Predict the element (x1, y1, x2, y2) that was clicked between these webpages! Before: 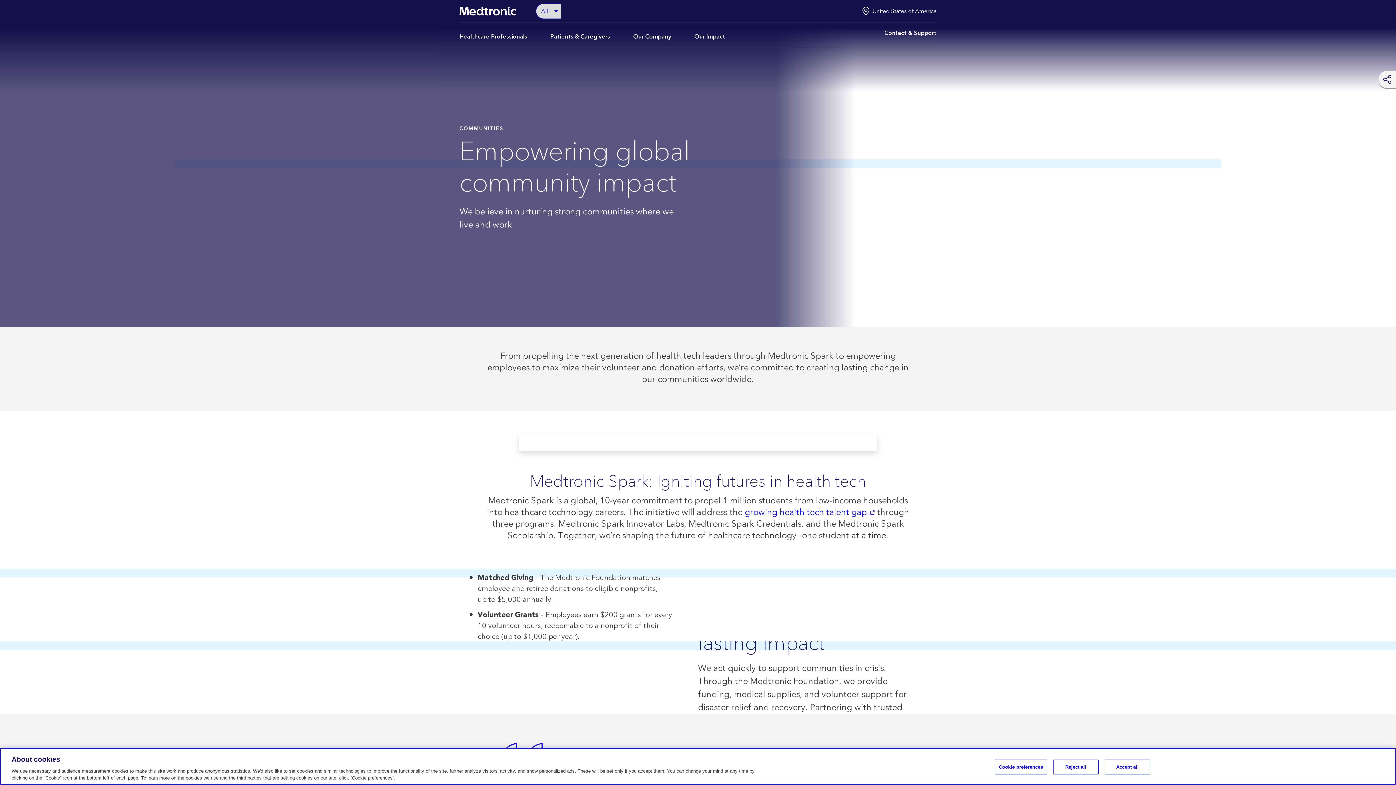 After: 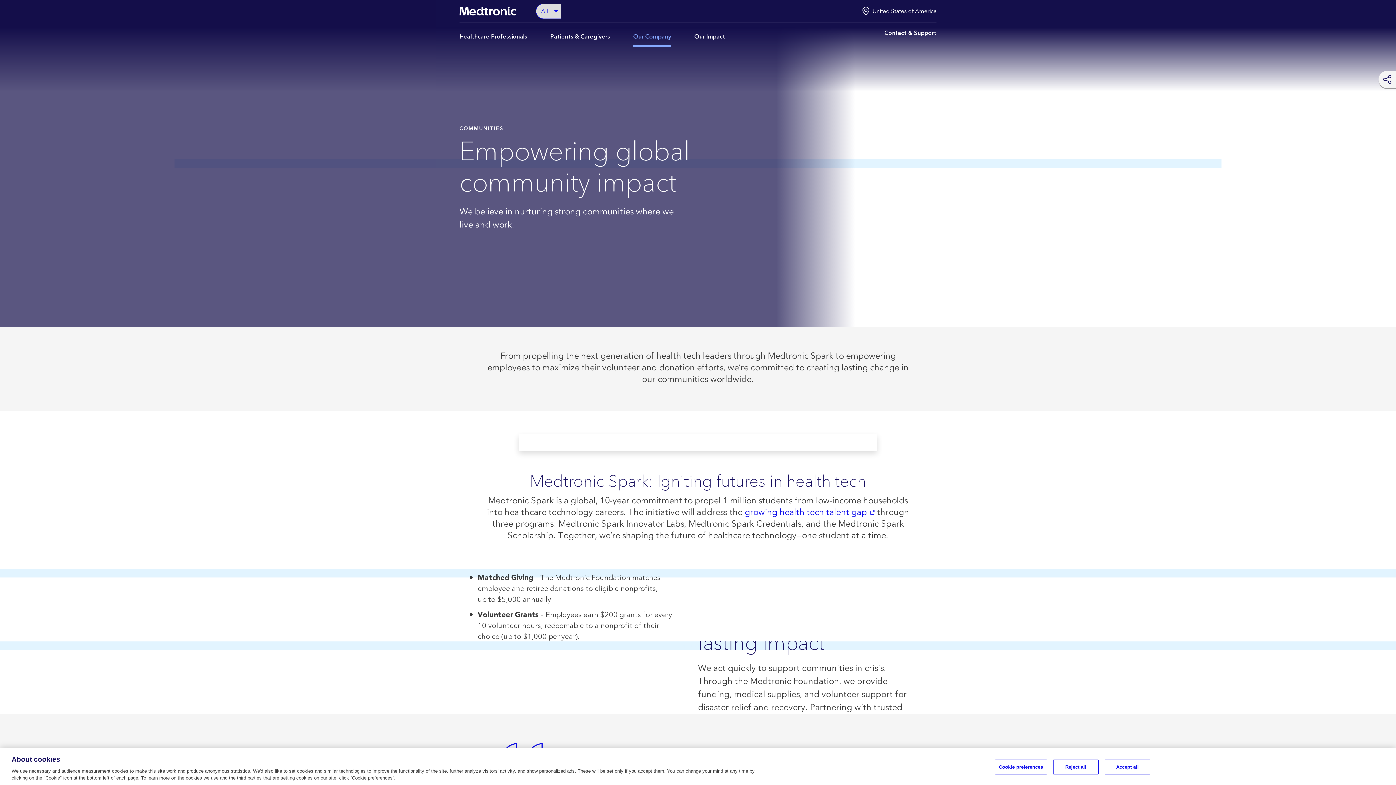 Action: label: Our Company bbox: (633, 26, 671, 46)